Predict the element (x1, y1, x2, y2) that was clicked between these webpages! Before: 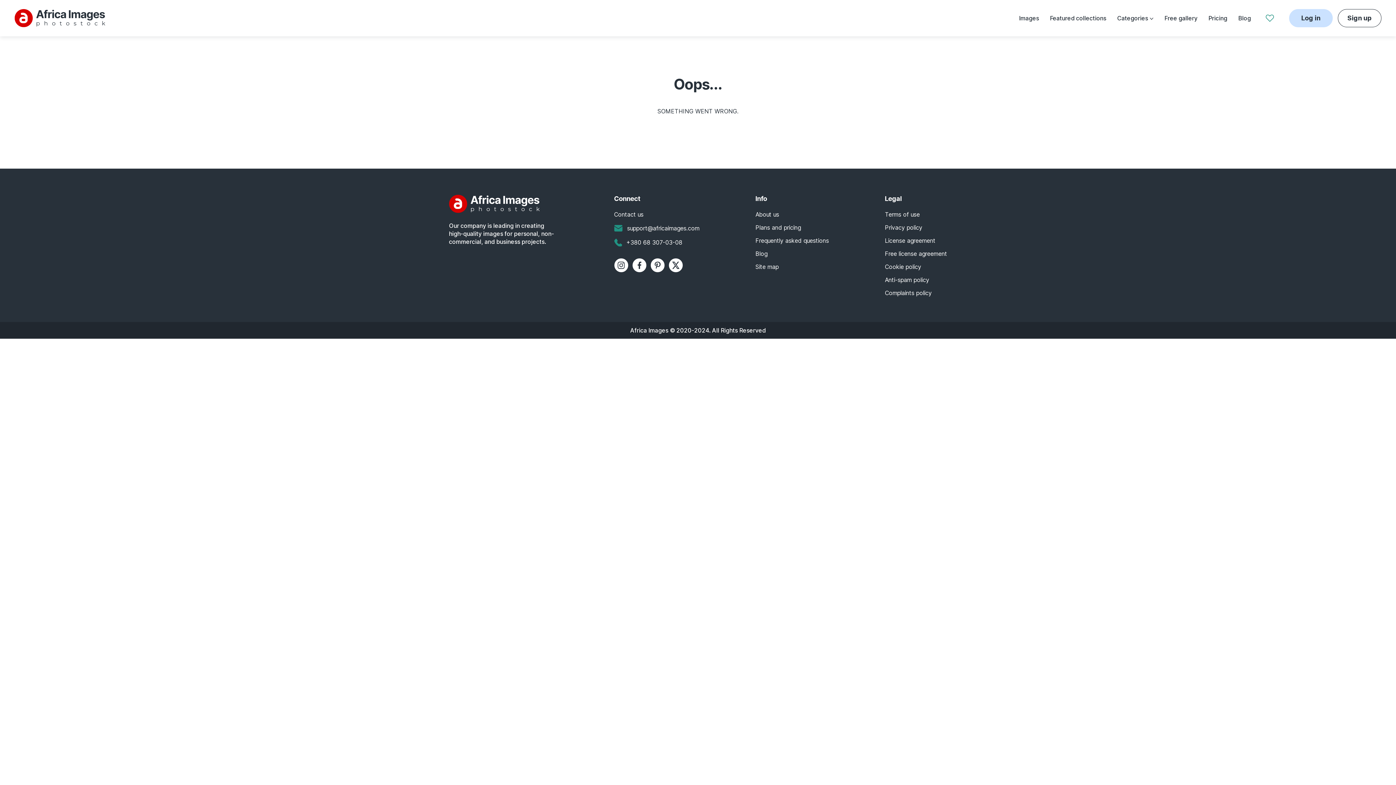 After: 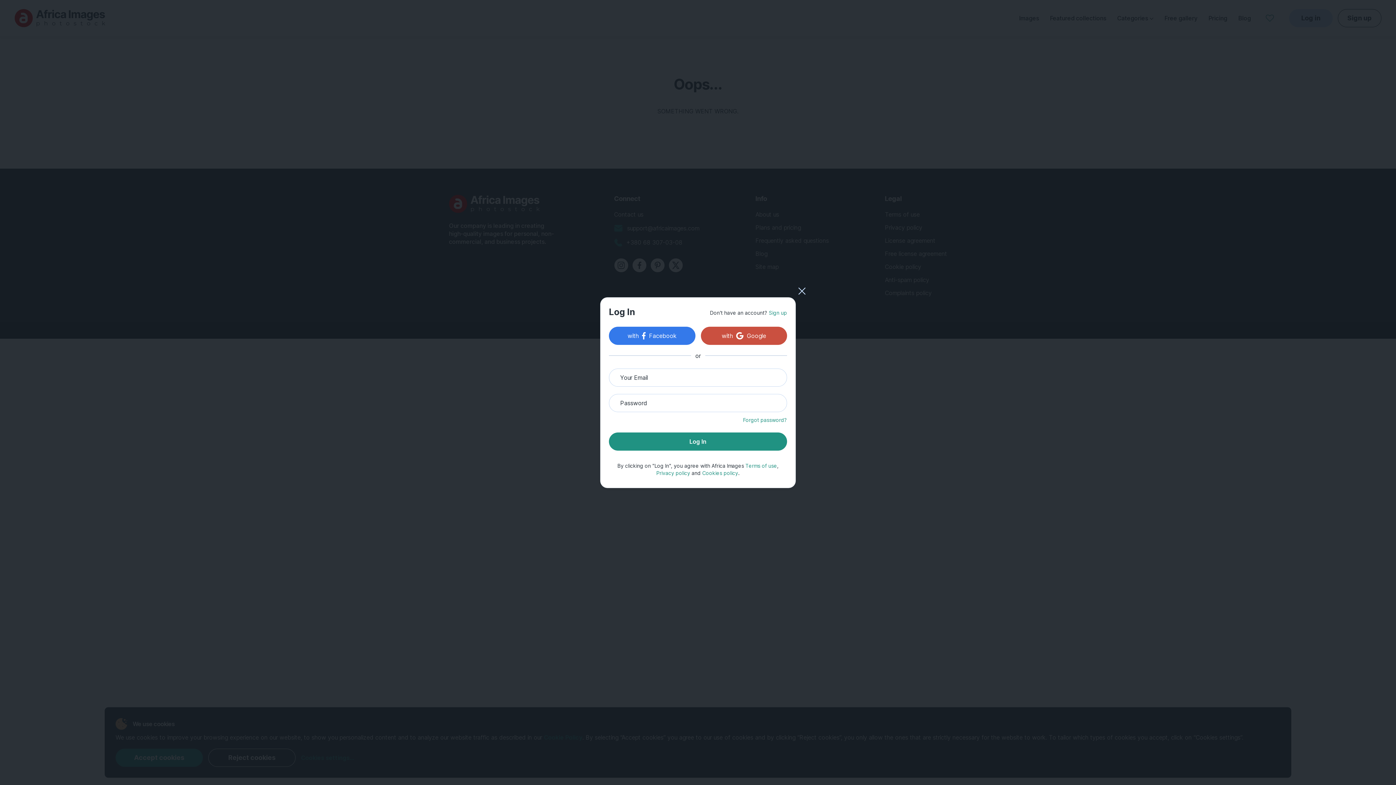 Action: label: collections bbox: (1265, 14, 1274, 21)